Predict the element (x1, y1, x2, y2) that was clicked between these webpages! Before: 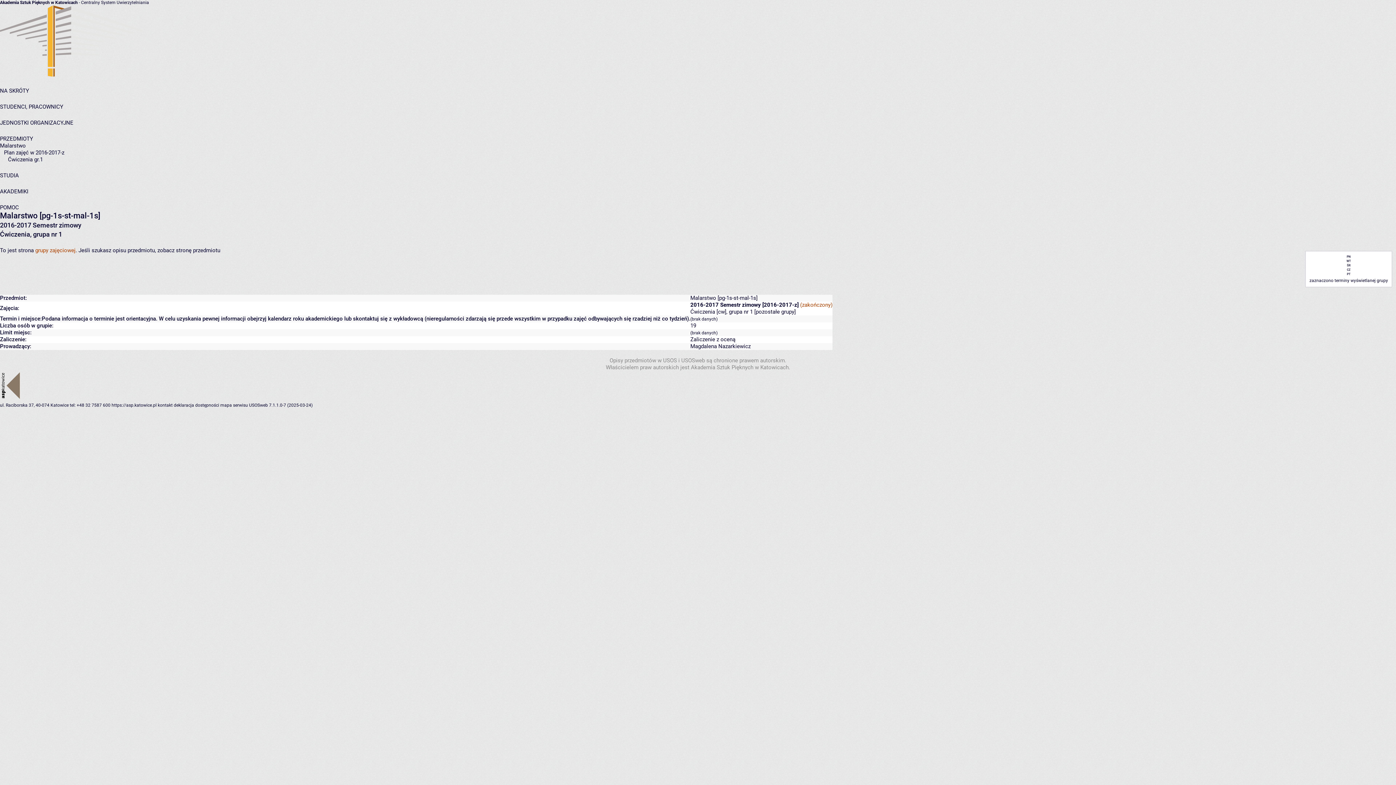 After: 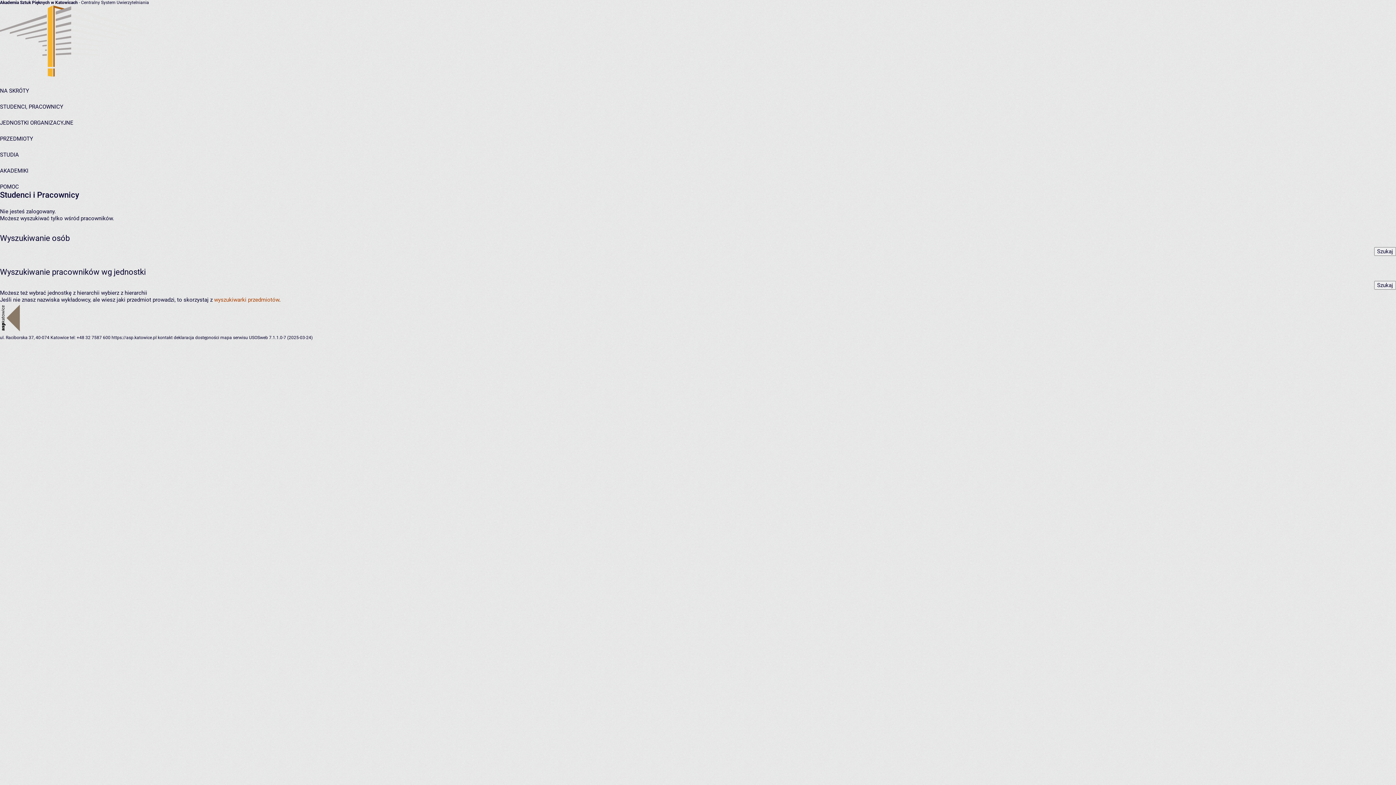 Action: bbox: (0, 103, 63, 110) label: STUDENCI, PRACOWNICY